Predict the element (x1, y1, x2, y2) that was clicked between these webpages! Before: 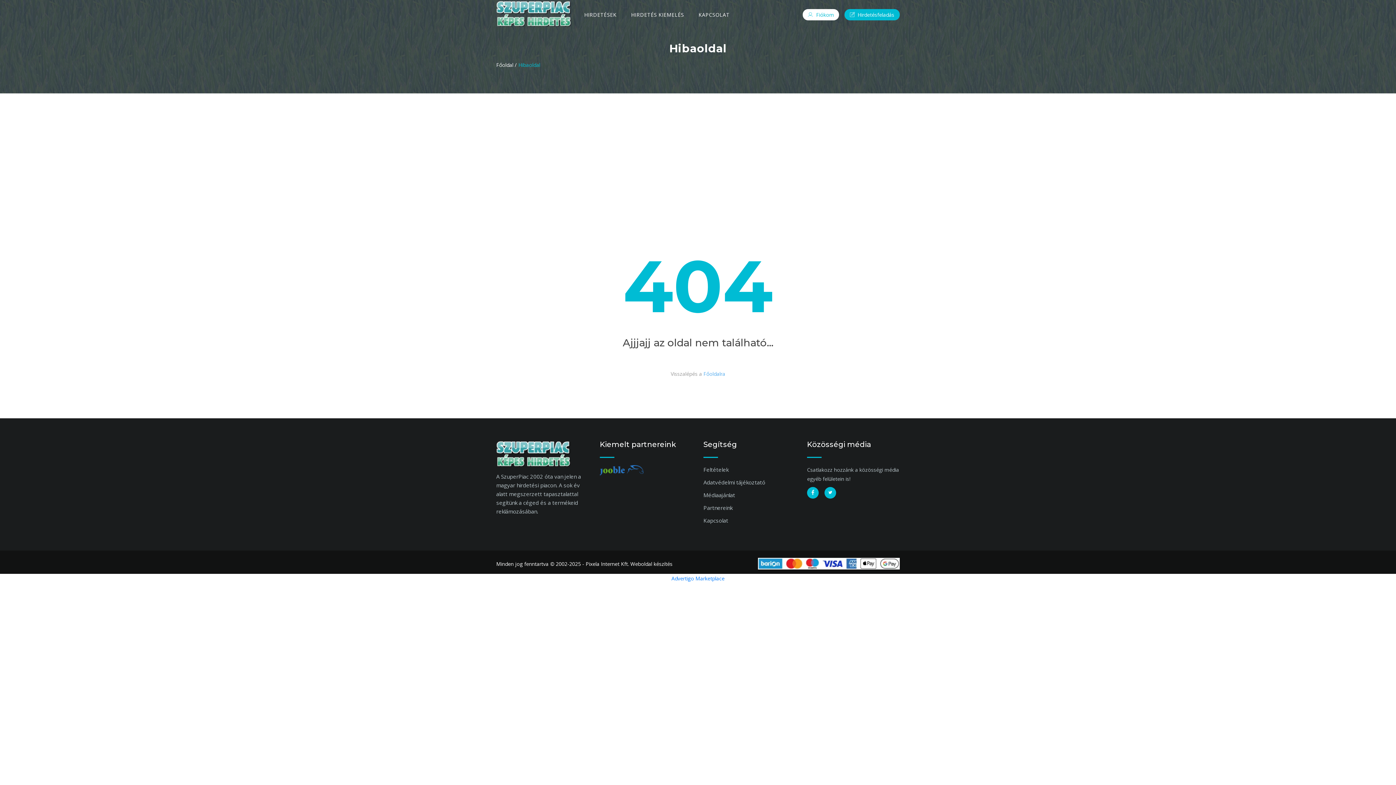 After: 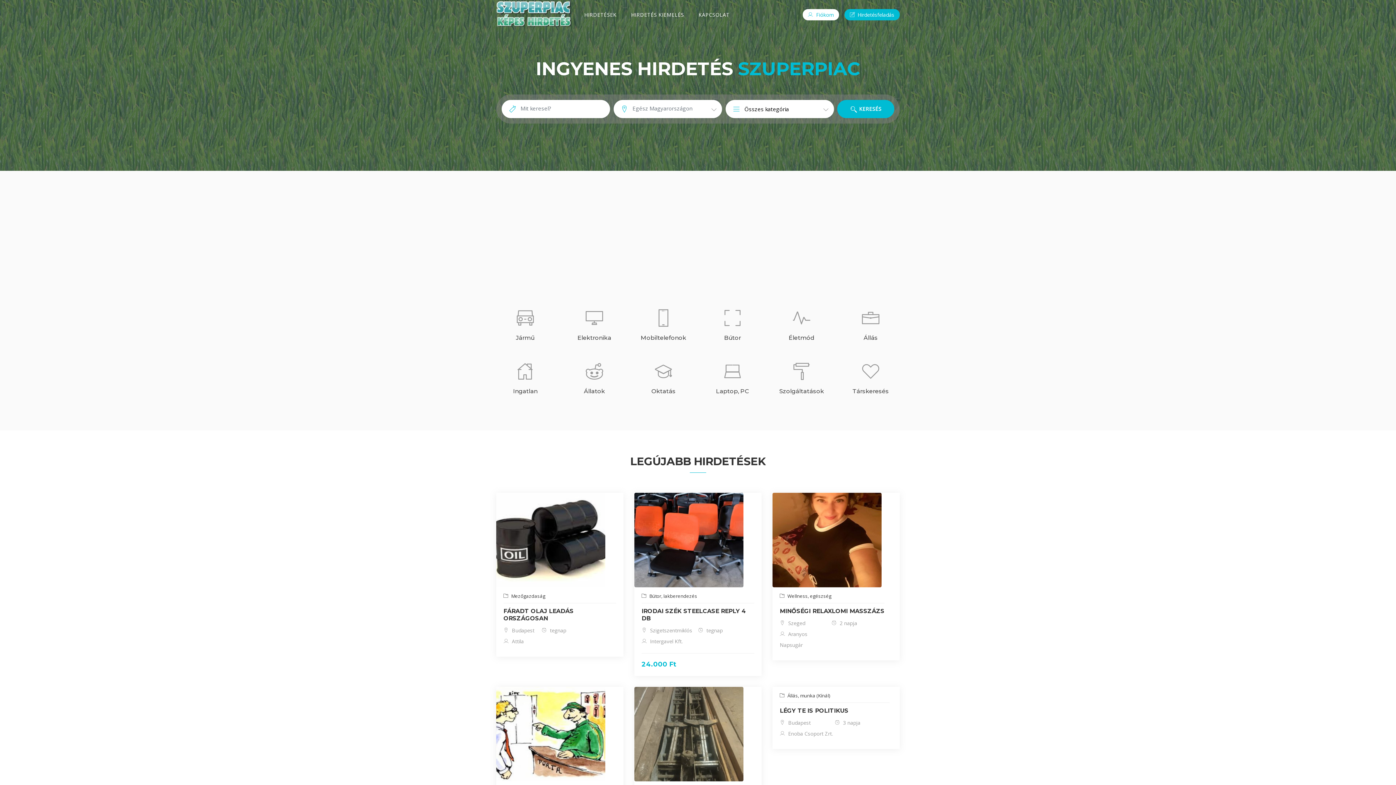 Action: label: Főoldal / bbox: (496, 61, 518, 68)